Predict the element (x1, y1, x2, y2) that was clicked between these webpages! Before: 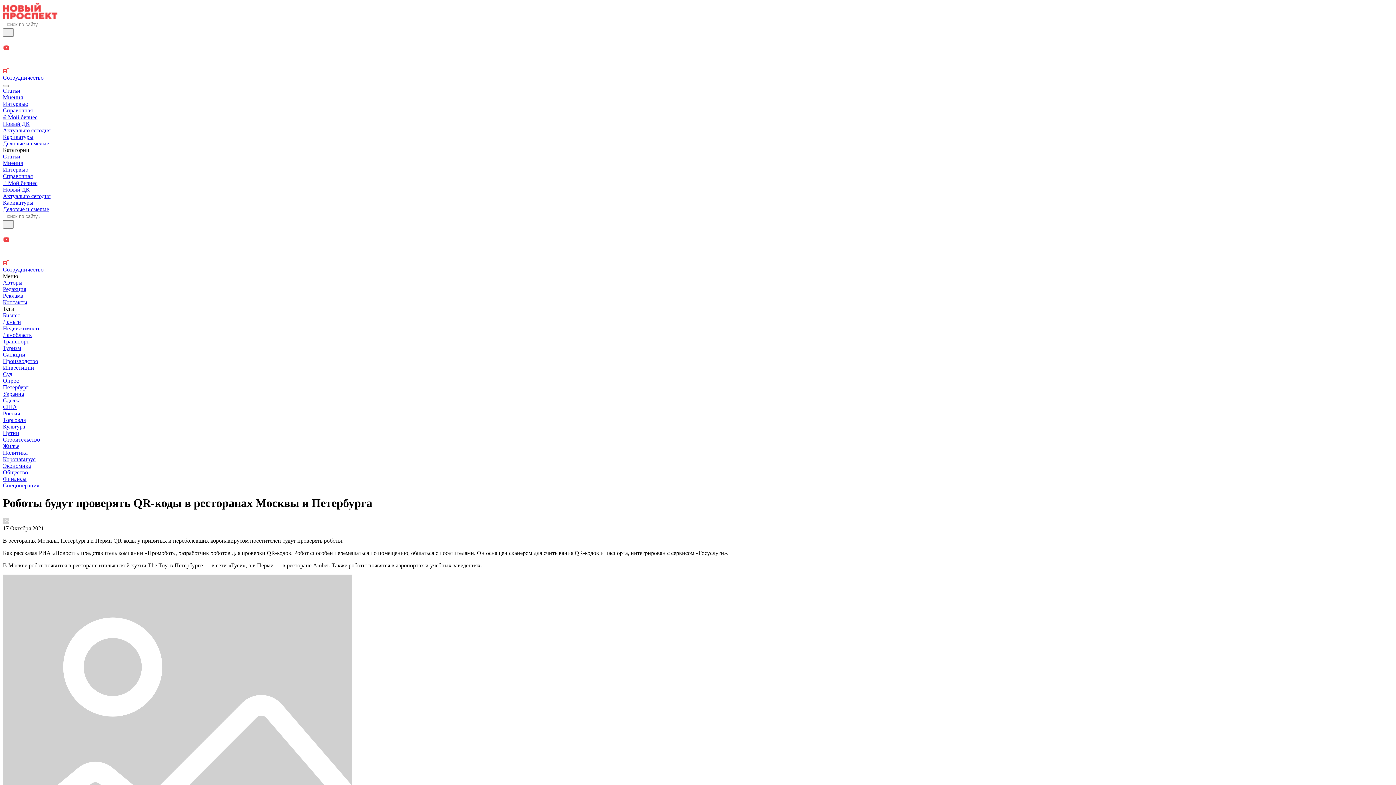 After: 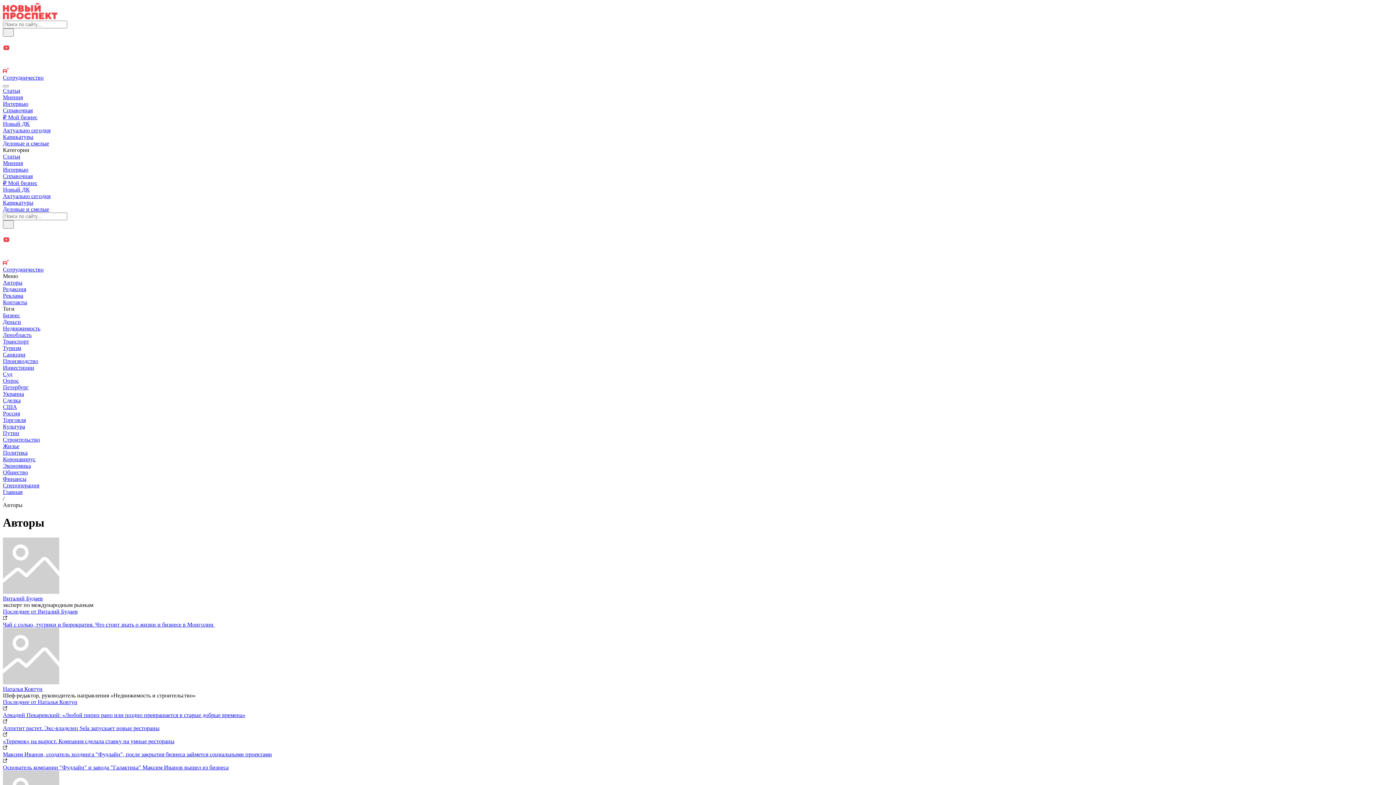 Action: bbox: (2, 279, 22, 285) label: Авторы